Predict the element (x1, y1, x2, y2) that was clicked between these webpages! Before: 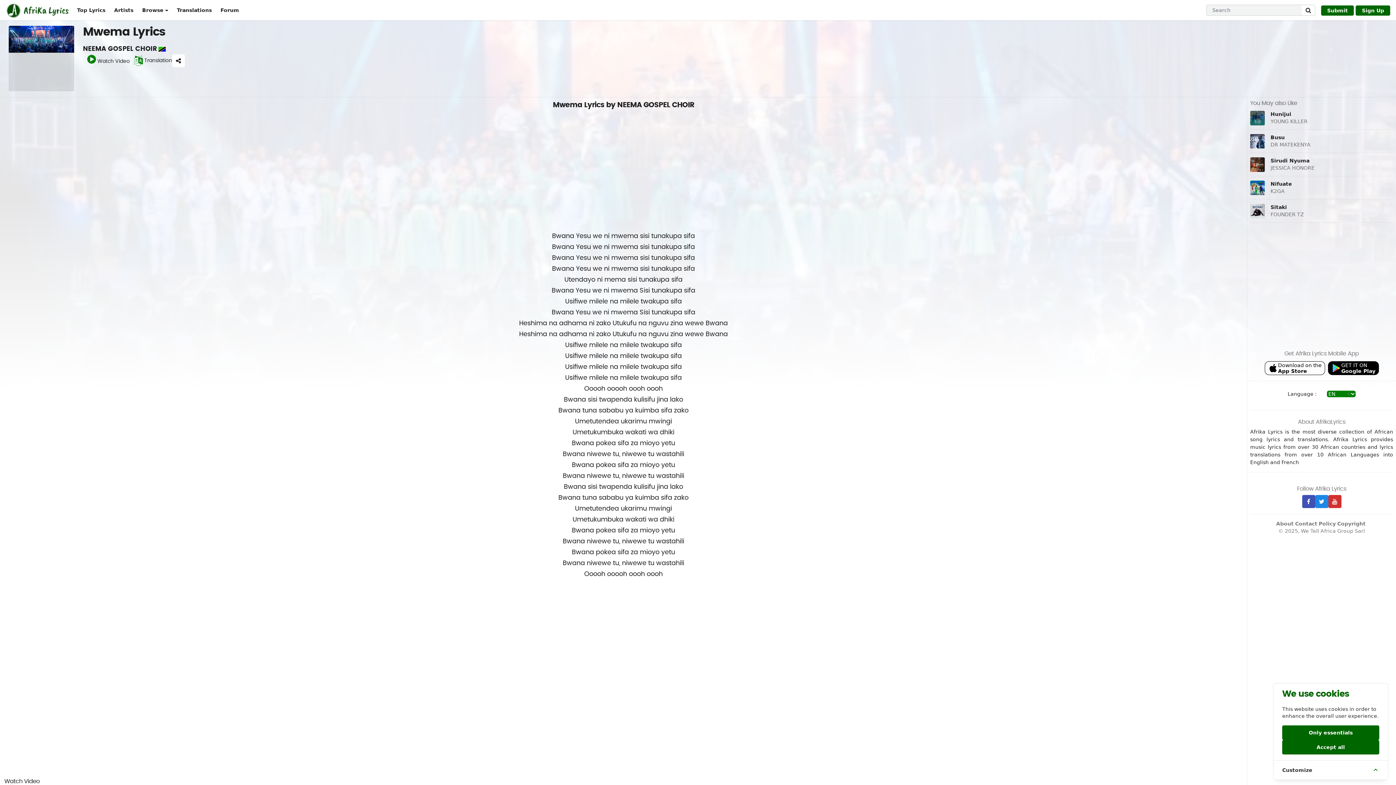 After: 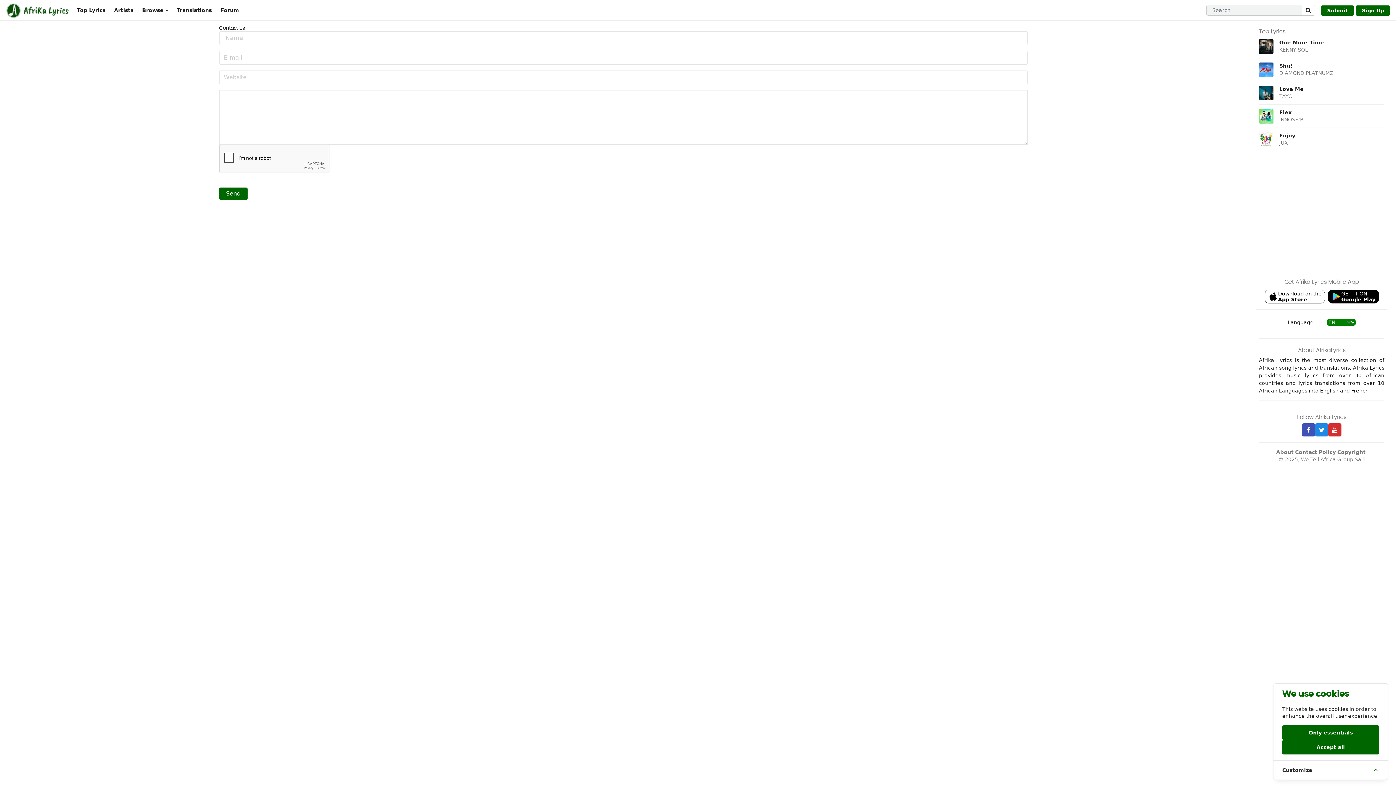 Action: label: Contact bbox: (1295, 520, 1317, 527)